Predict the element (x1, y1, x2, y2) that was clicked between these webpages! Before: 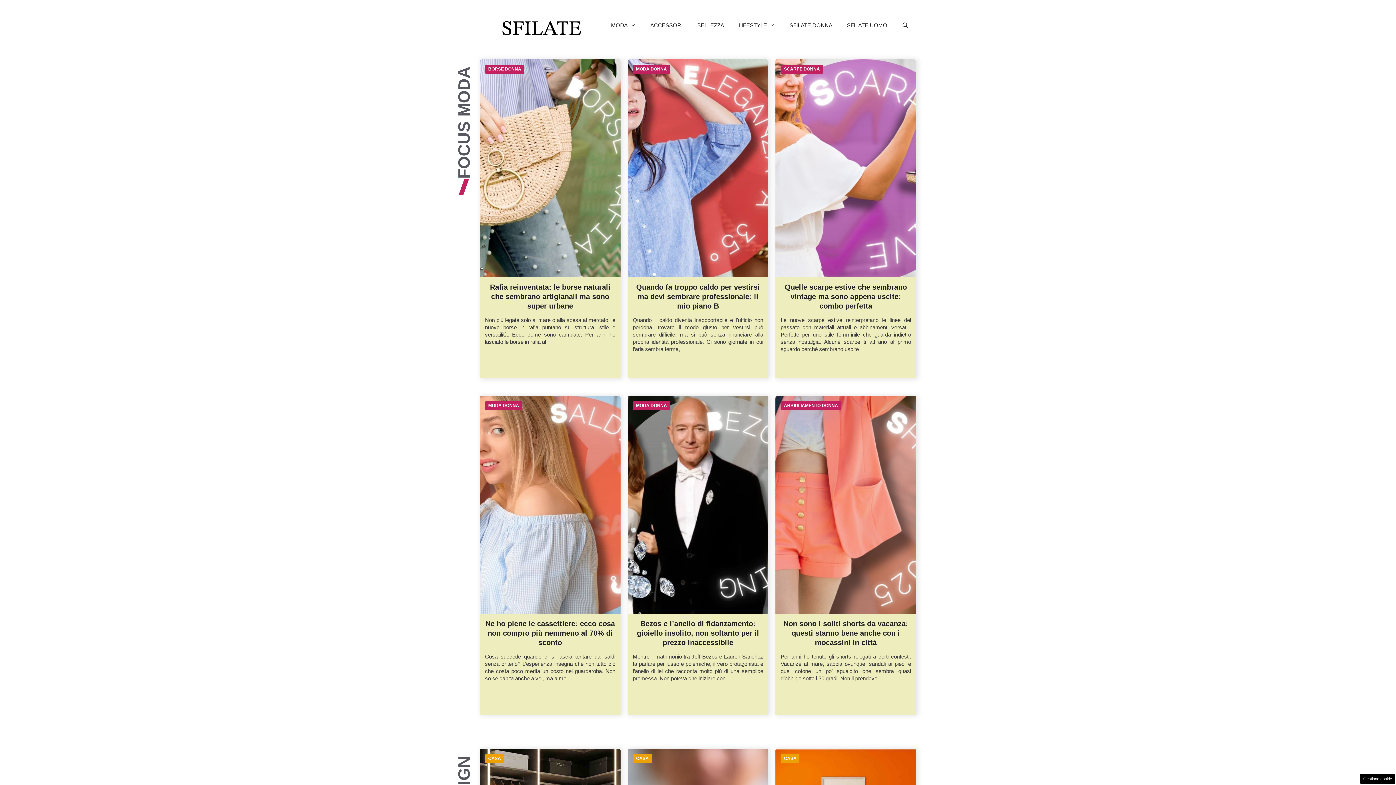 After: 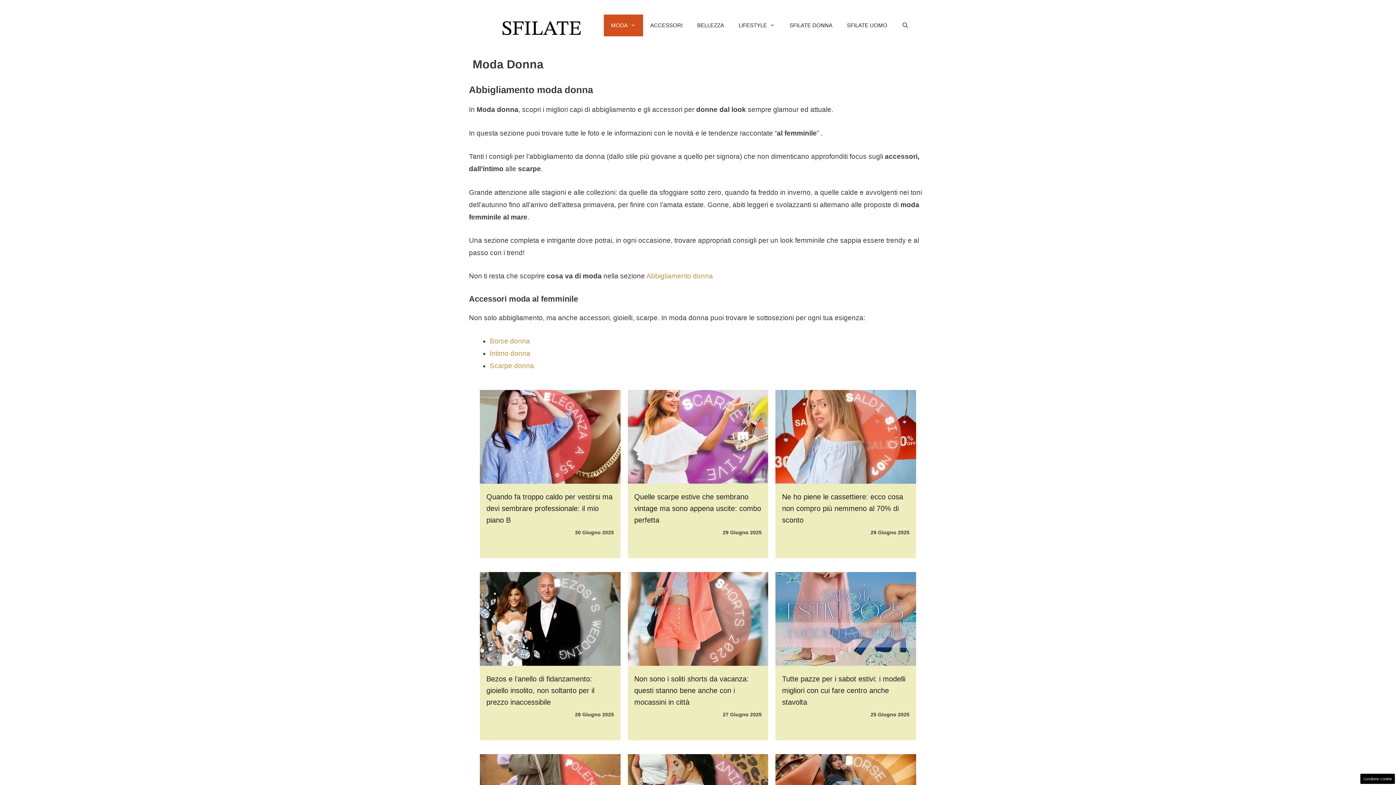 Action: bbox: (633, 401, 670, 410) label: MODA DONNA